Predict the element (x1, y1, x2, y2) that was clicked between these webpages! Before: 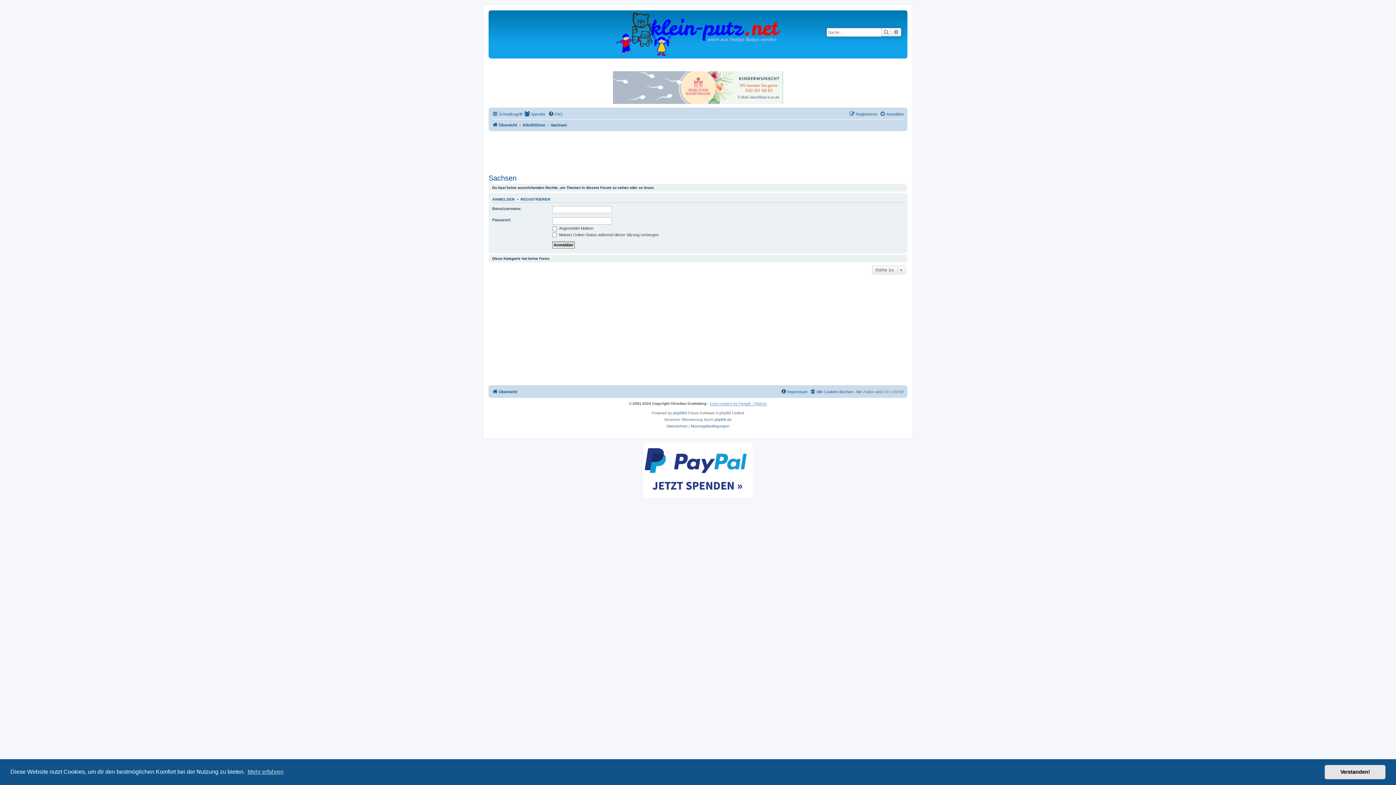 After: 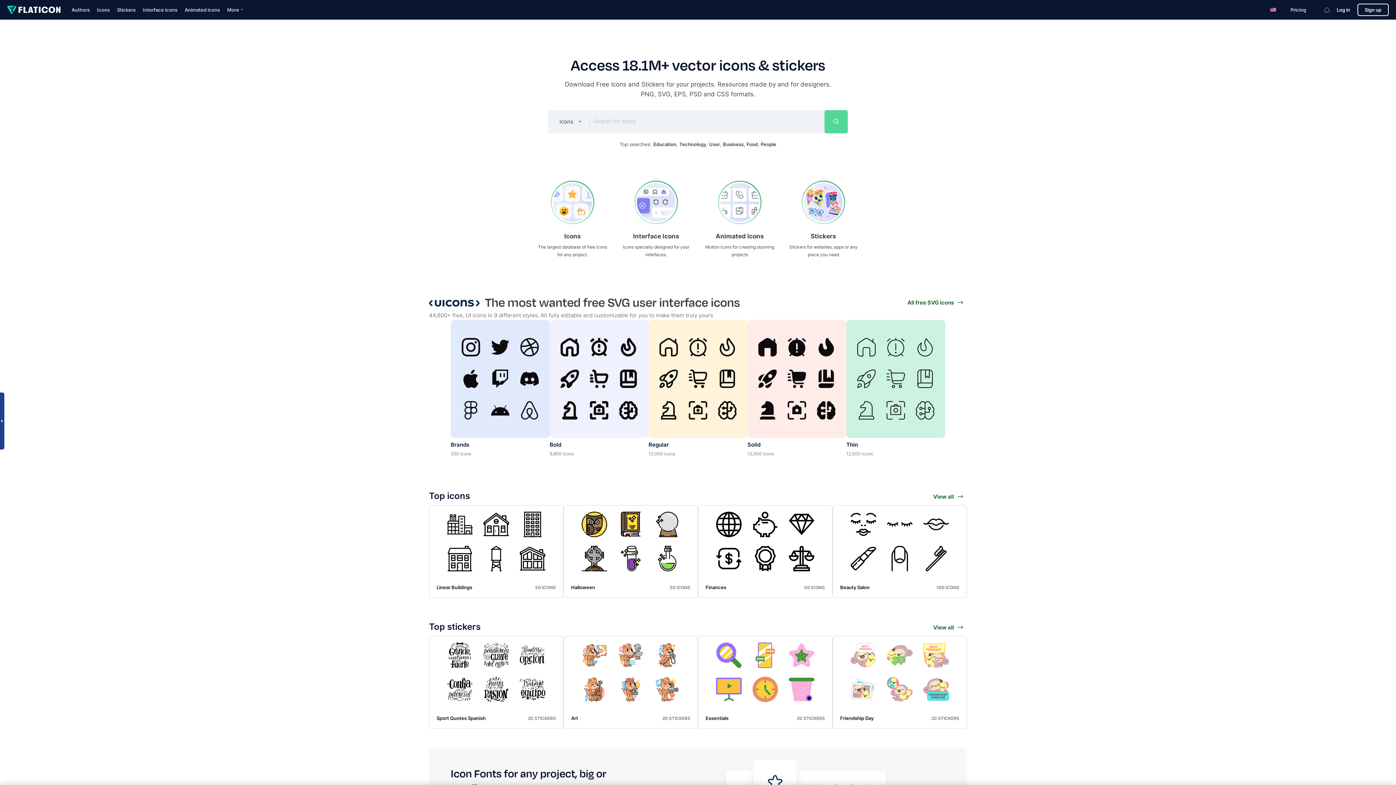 Action: label: icons created by Freepik - Flaticon bbox: (709, 401, 767, 406)